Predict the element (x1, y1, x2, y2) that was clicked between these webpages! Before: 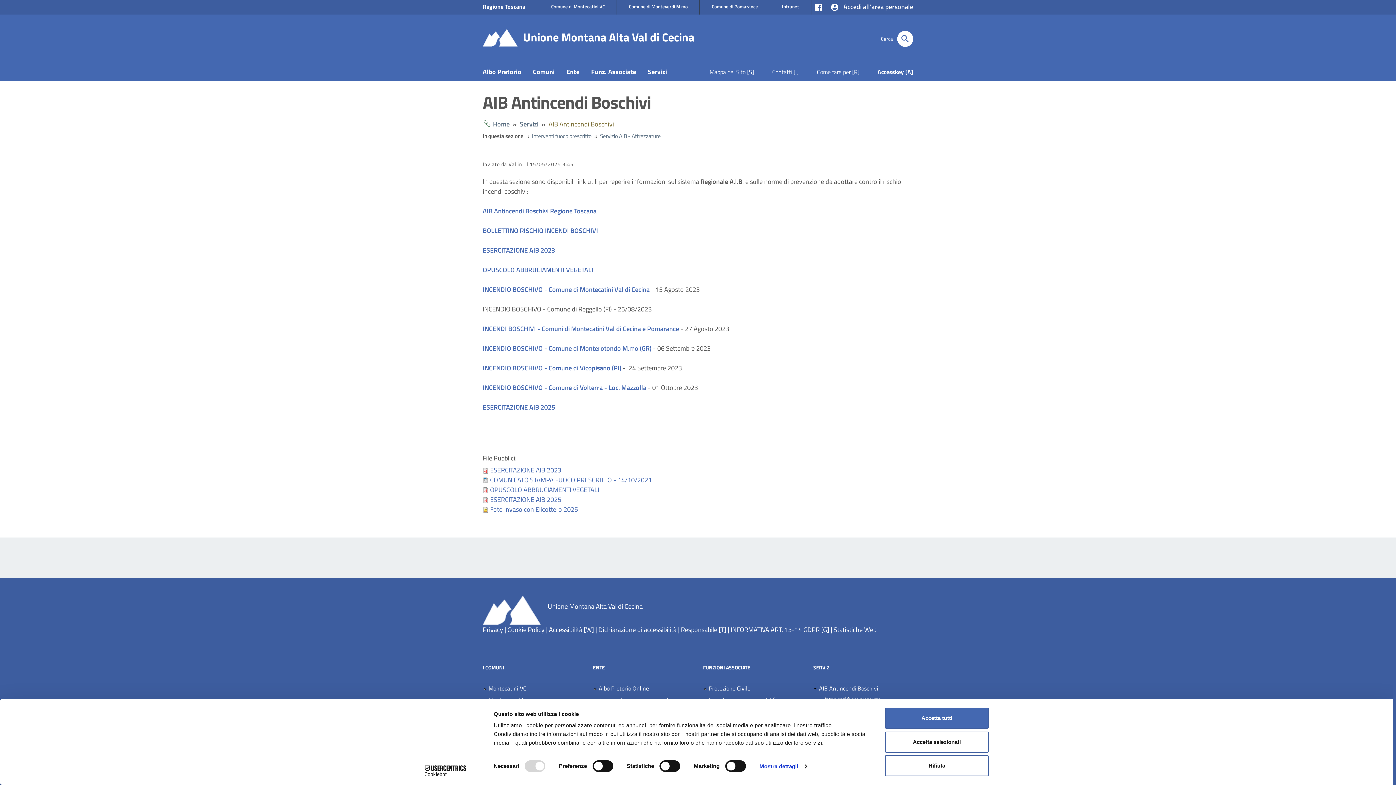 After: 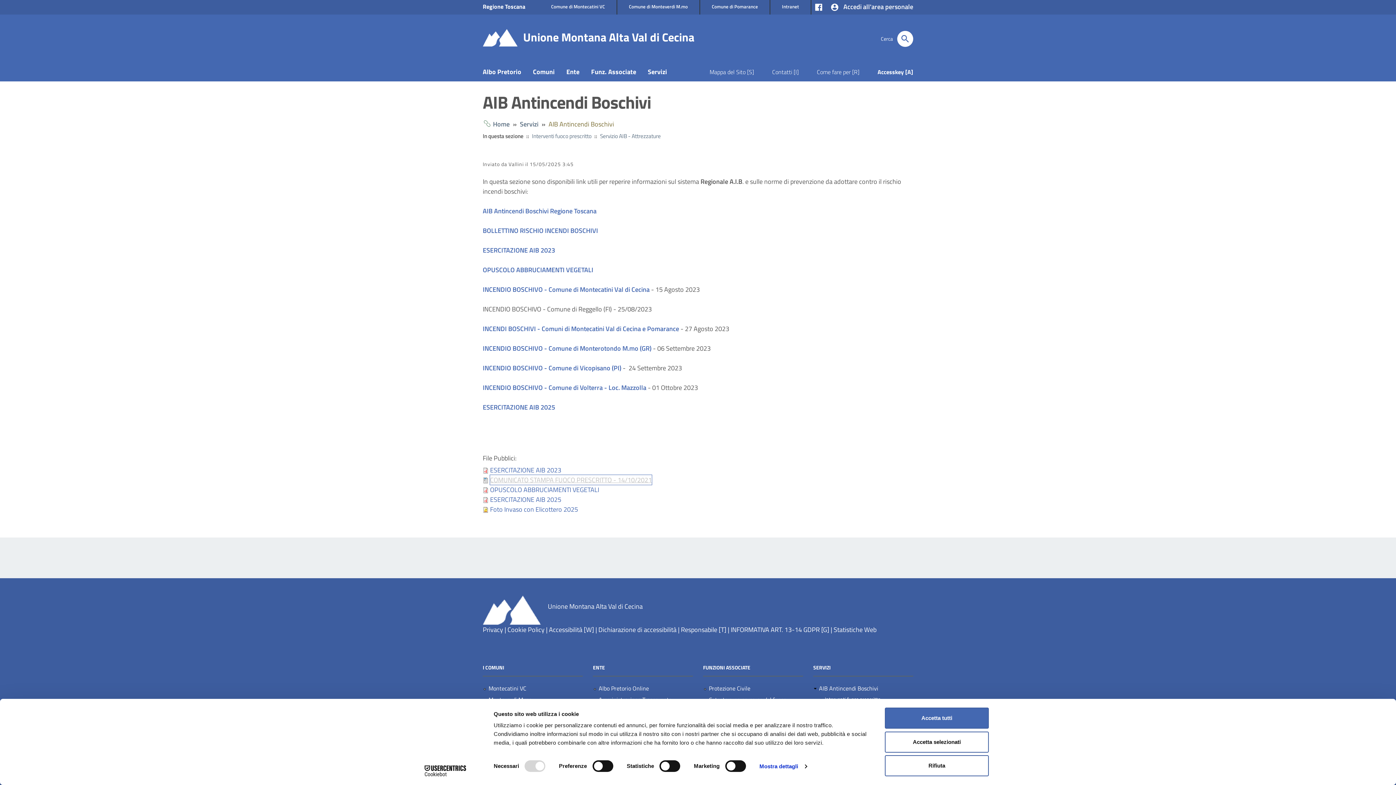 Action: bbox: (490, 476, 670, 483) label: Vai alla pagina: comunicato_stampa_fuoco_prescritto_3.odt